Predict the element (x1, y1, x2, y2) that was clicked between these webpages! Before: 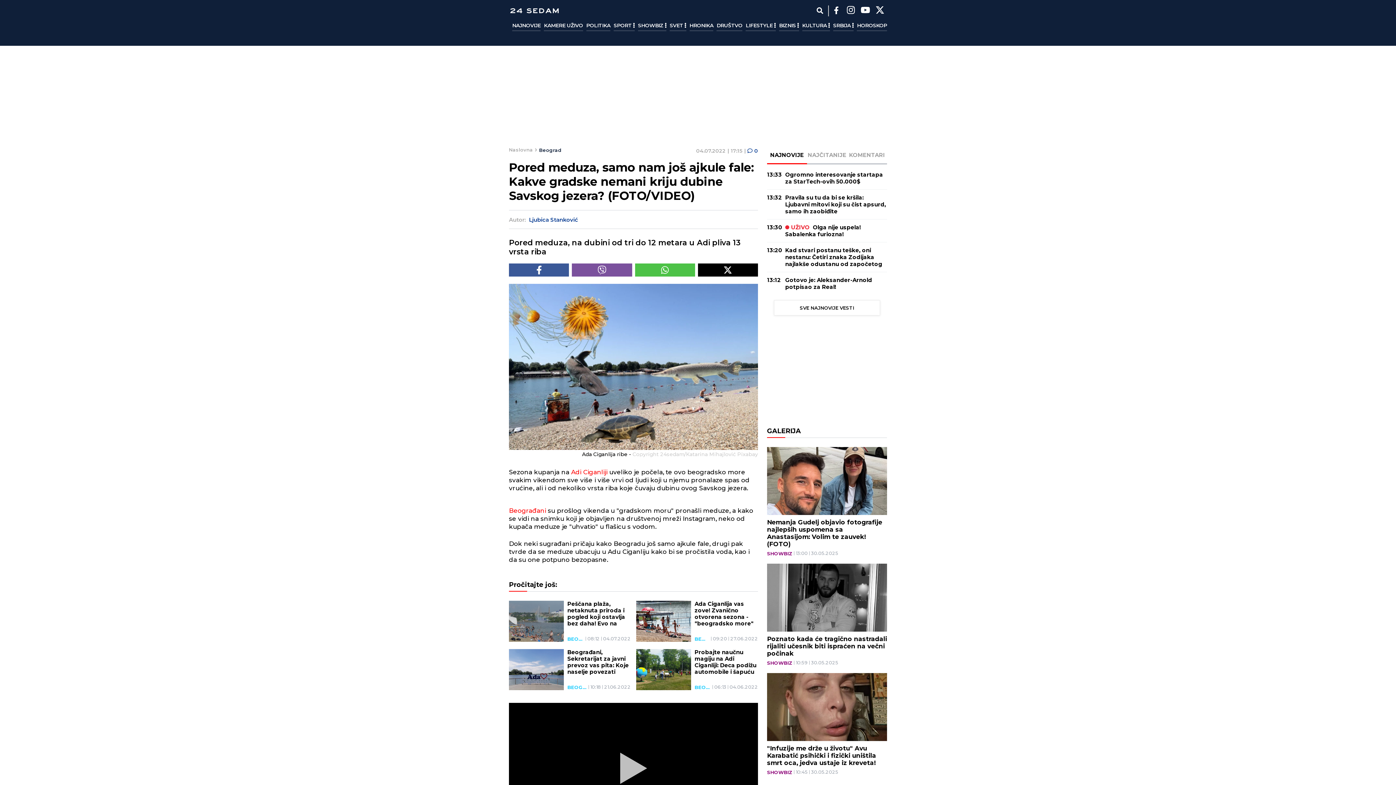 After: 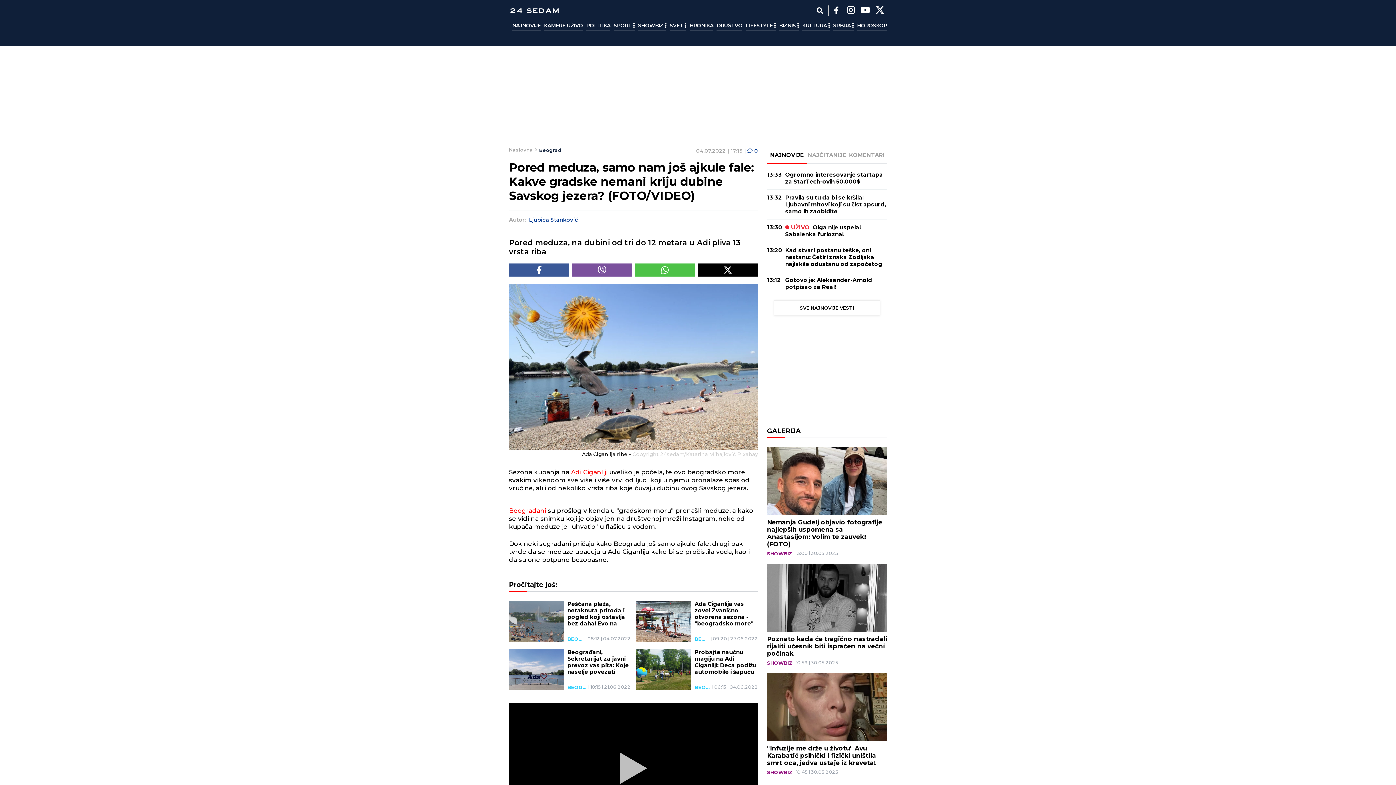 Action: label: NAJNOVIJE bbox: (767, 146, 807, 163)